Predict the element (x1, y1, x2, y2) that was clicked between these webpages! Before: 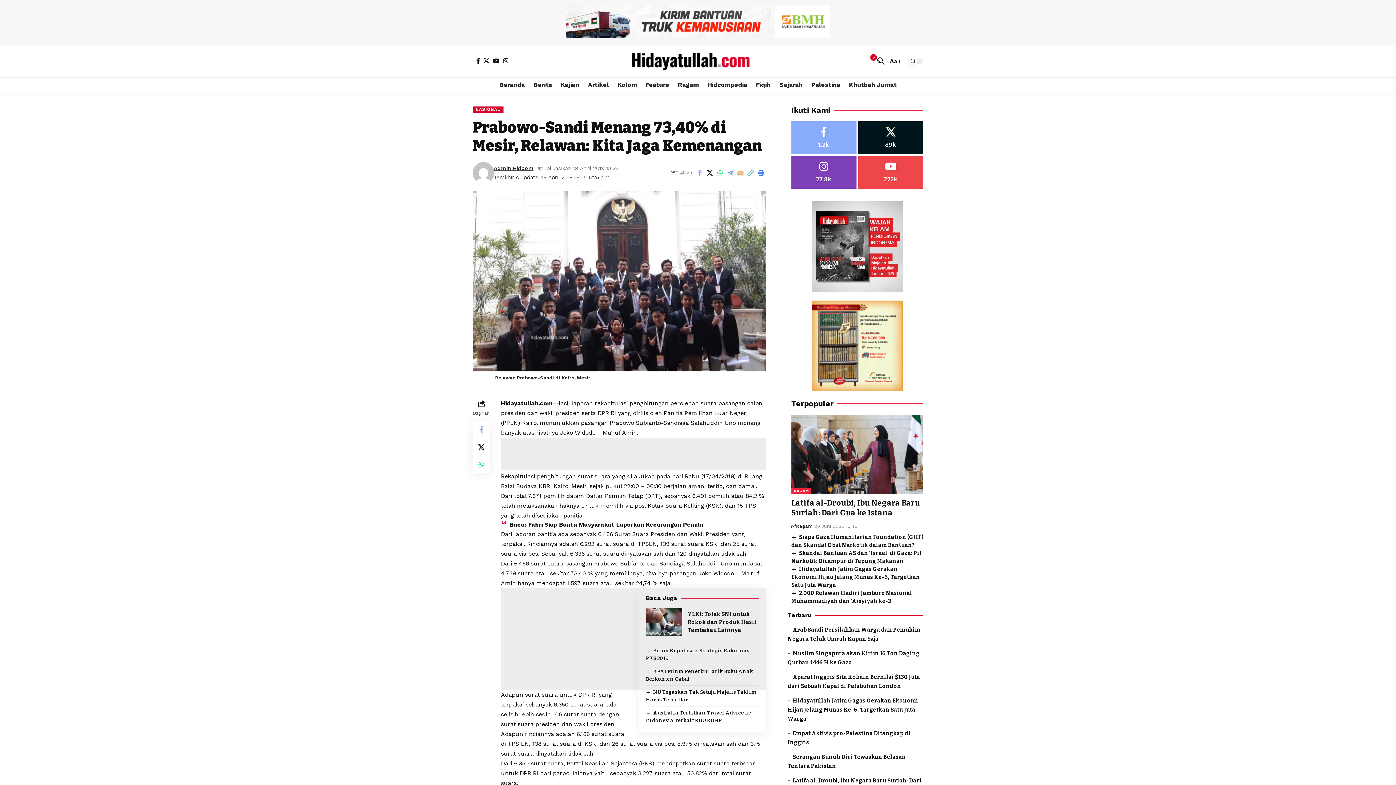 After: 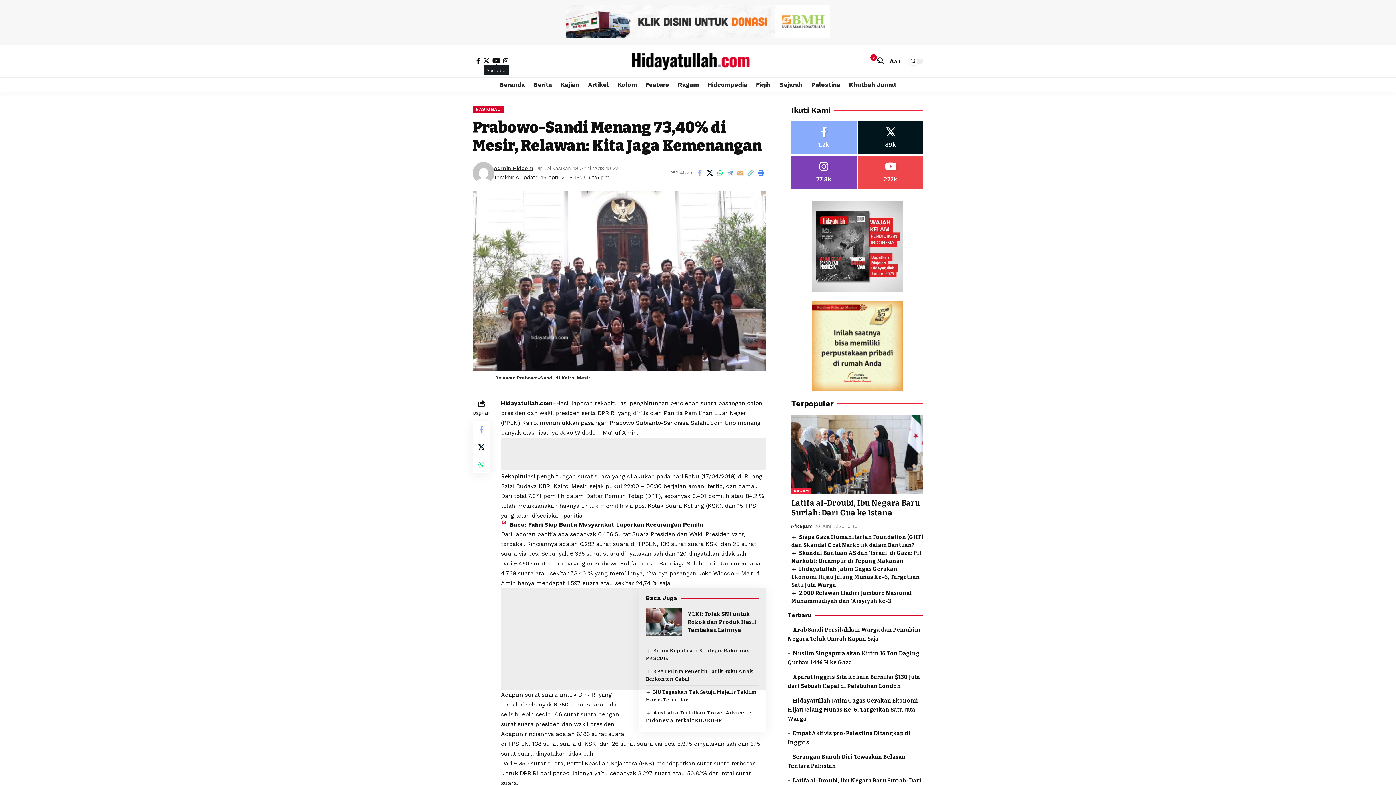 Action: bbox: (491, 57, 501, 63) label: YouTube